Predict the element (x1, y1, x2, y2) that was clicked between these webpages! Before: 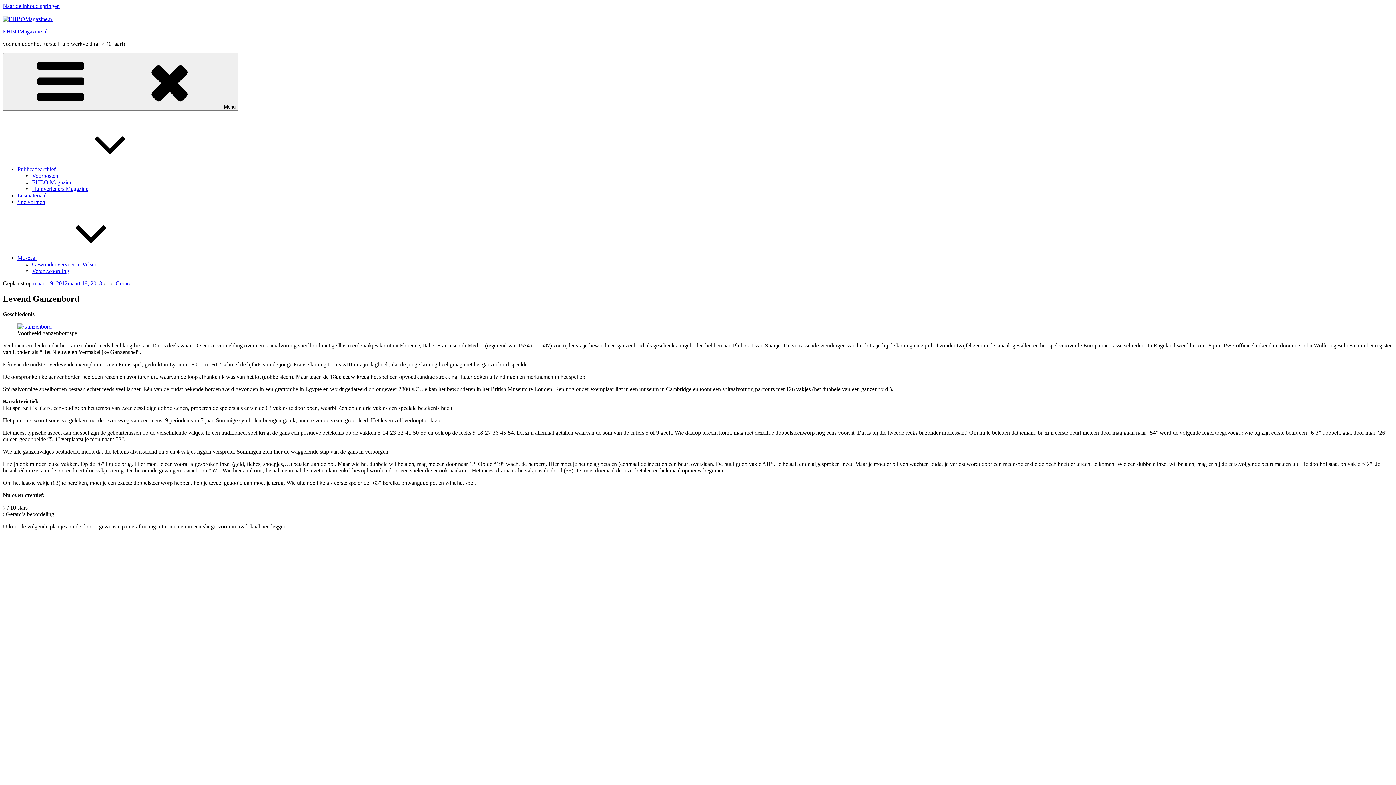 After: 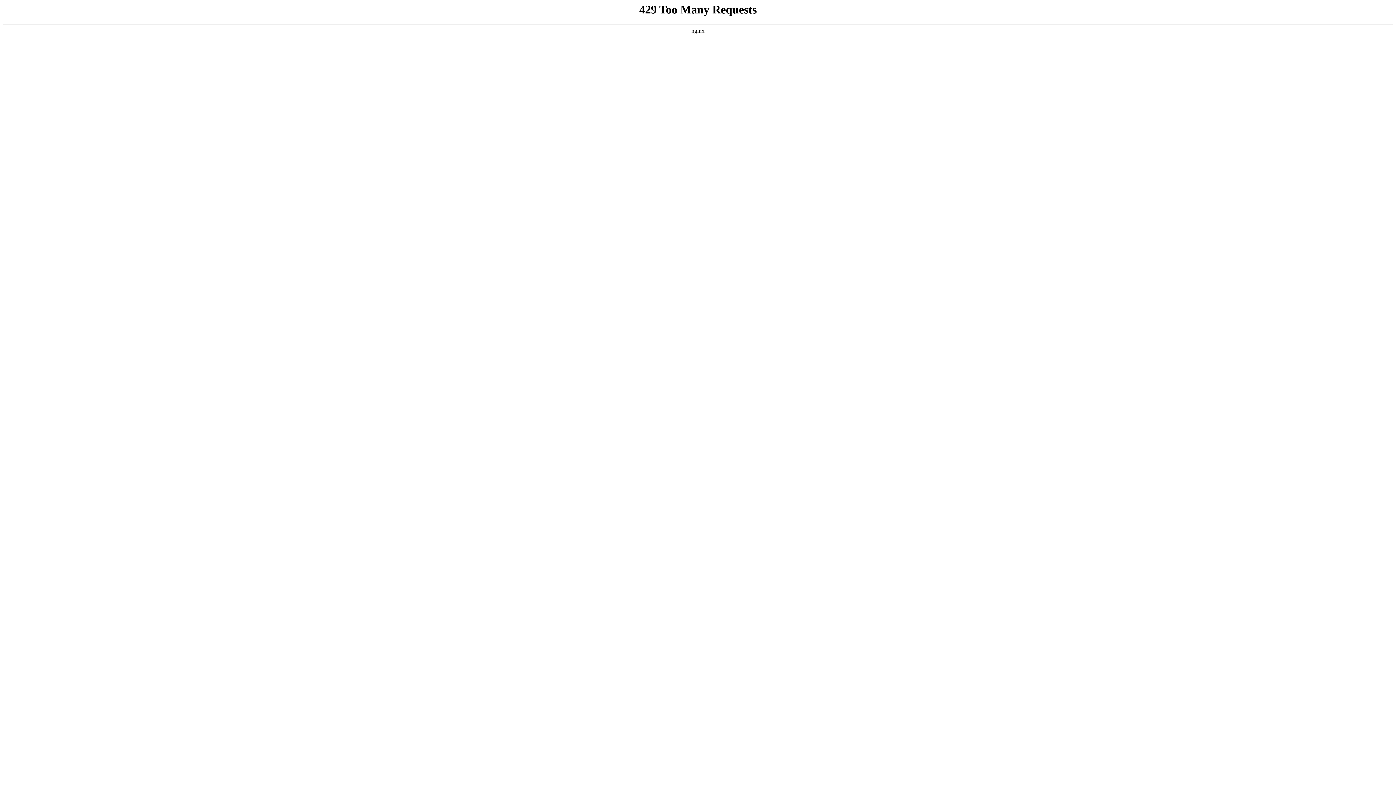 Action: bbox: (17, 323, 51, 329)